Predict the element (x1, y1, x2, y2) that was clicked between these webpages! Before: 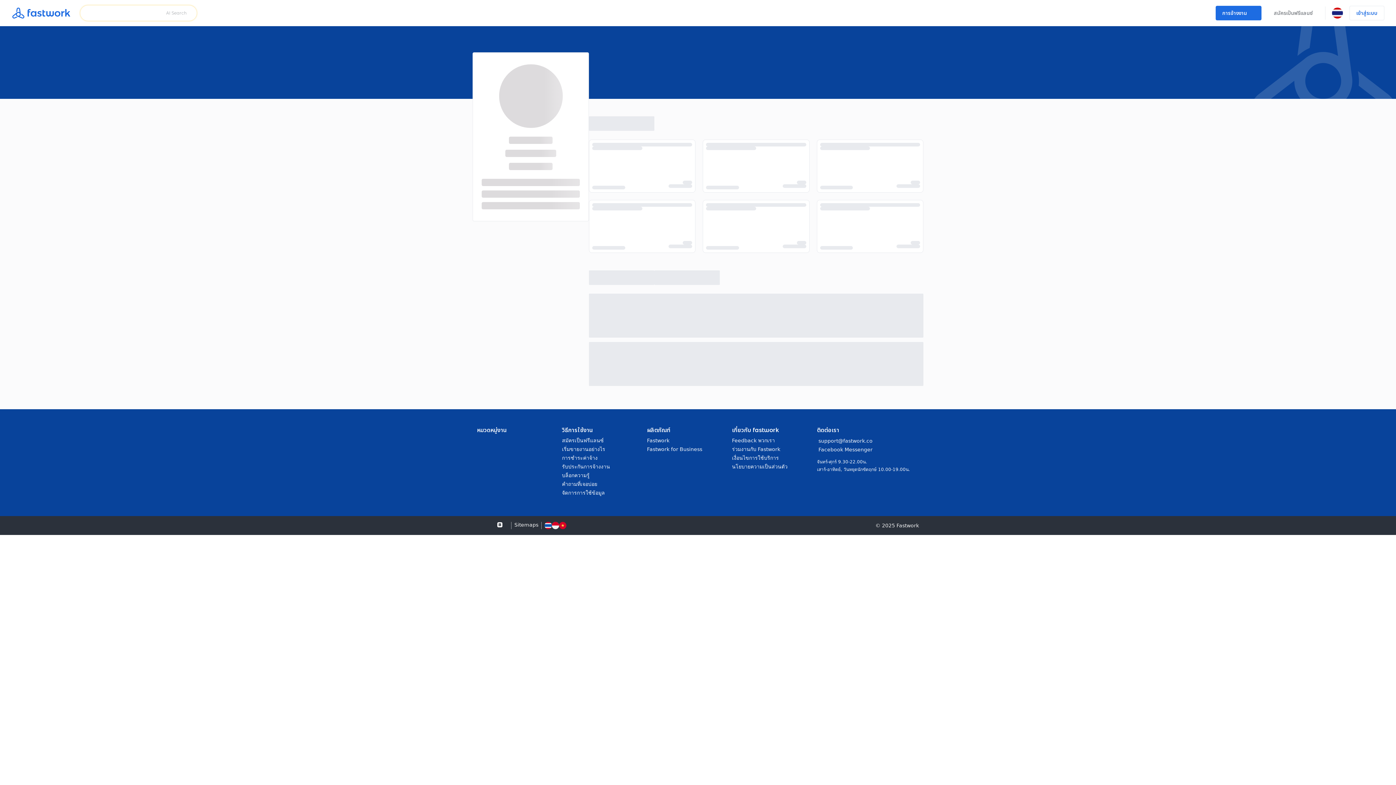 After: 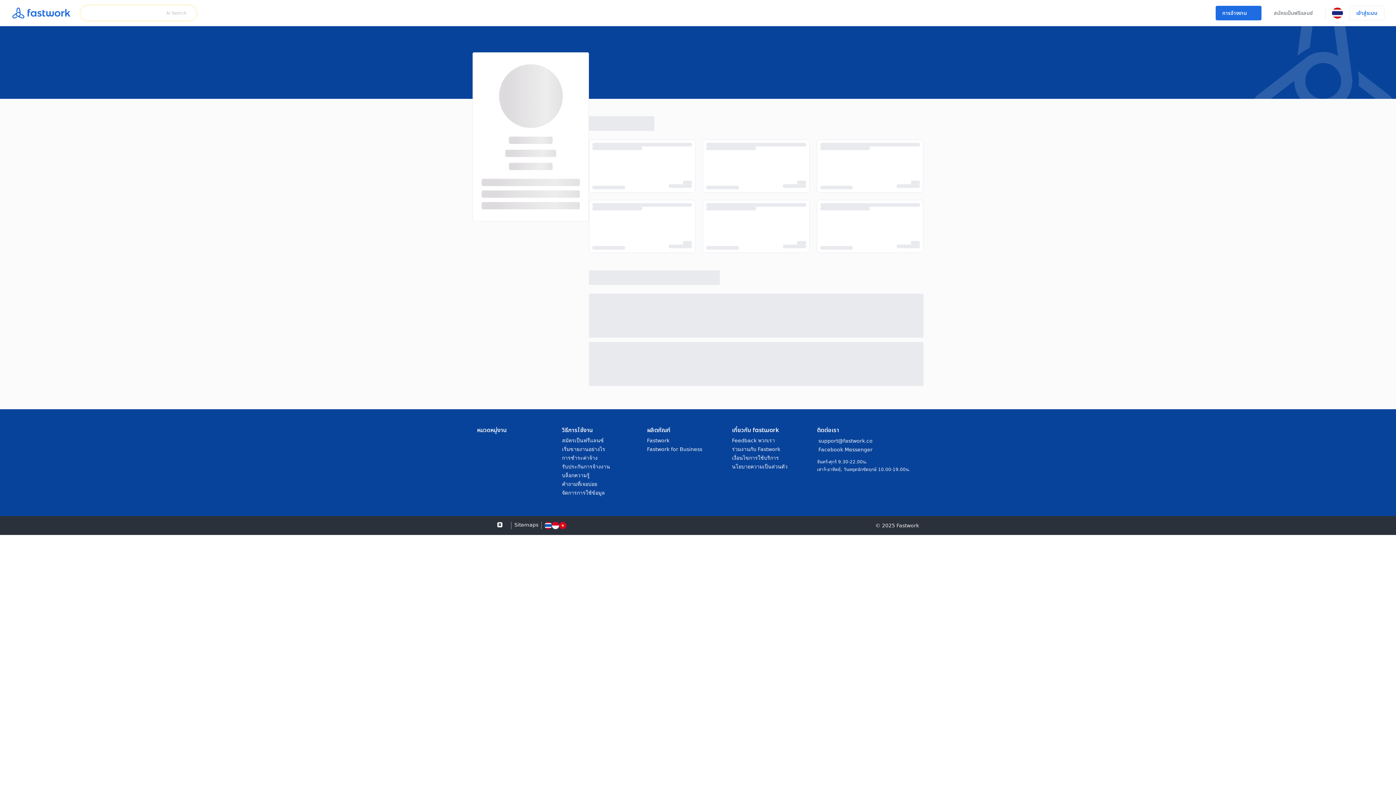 Action: bbox: (497, 522, 502, 528) label: social undefined